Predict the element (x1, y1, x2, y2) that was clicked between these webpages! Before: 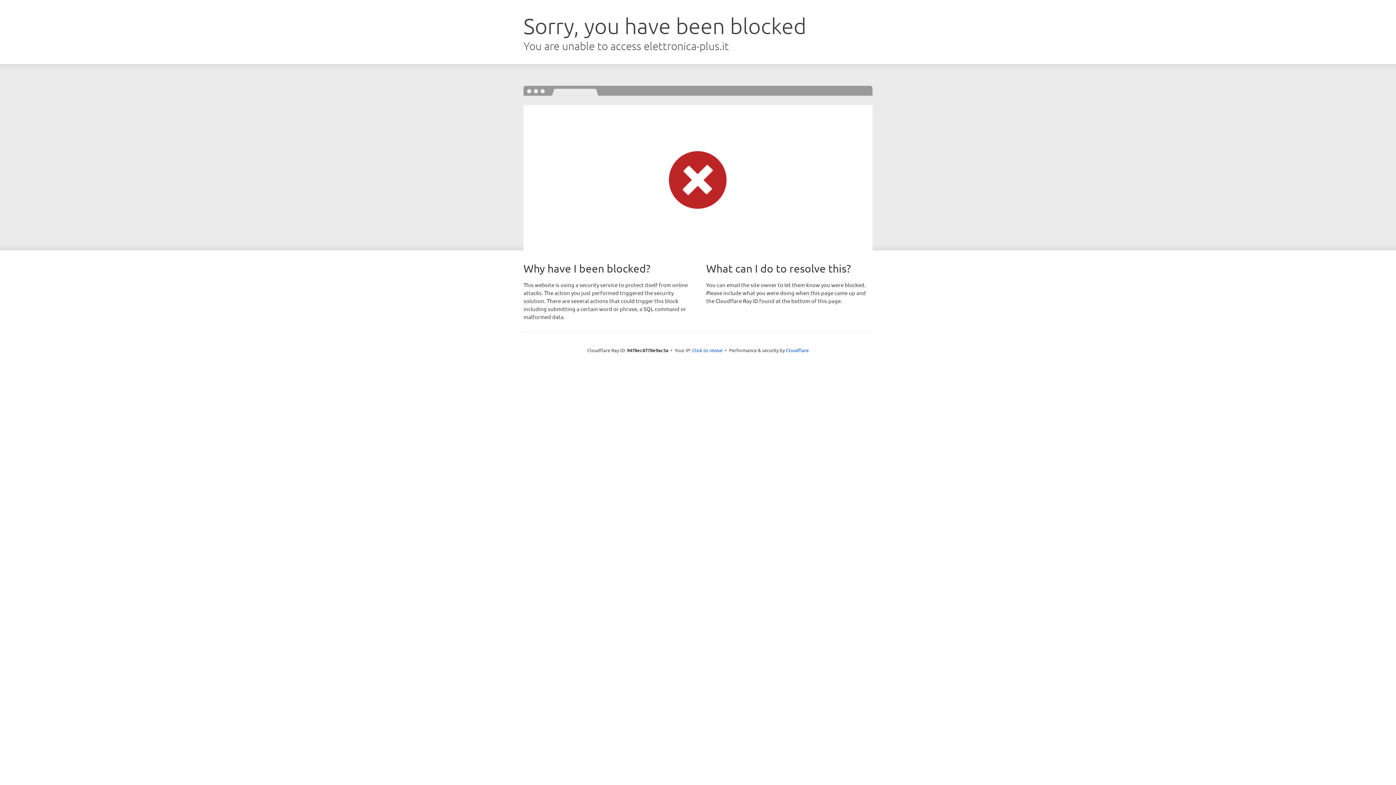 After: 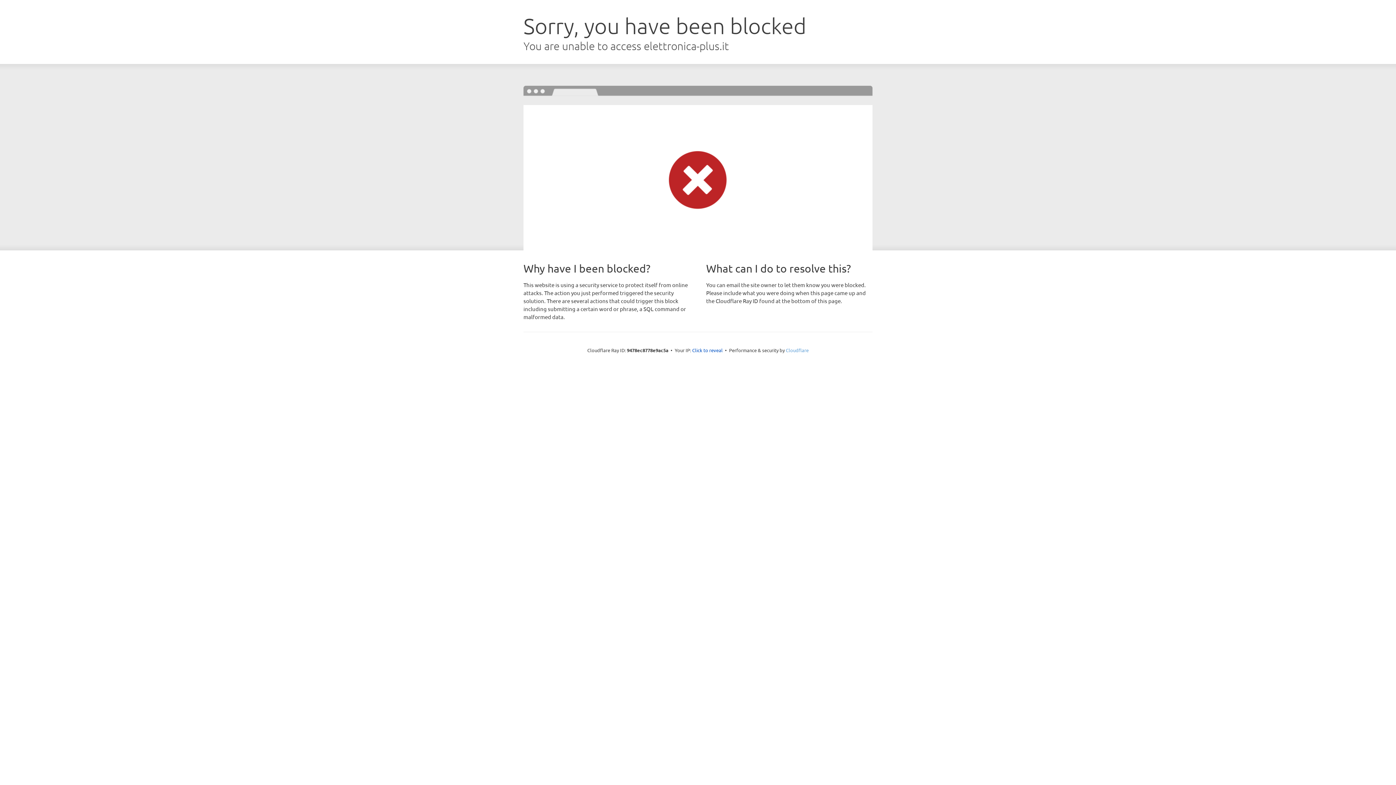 Action: bbox: (786, 347, 808, 353) label: Cloudflare